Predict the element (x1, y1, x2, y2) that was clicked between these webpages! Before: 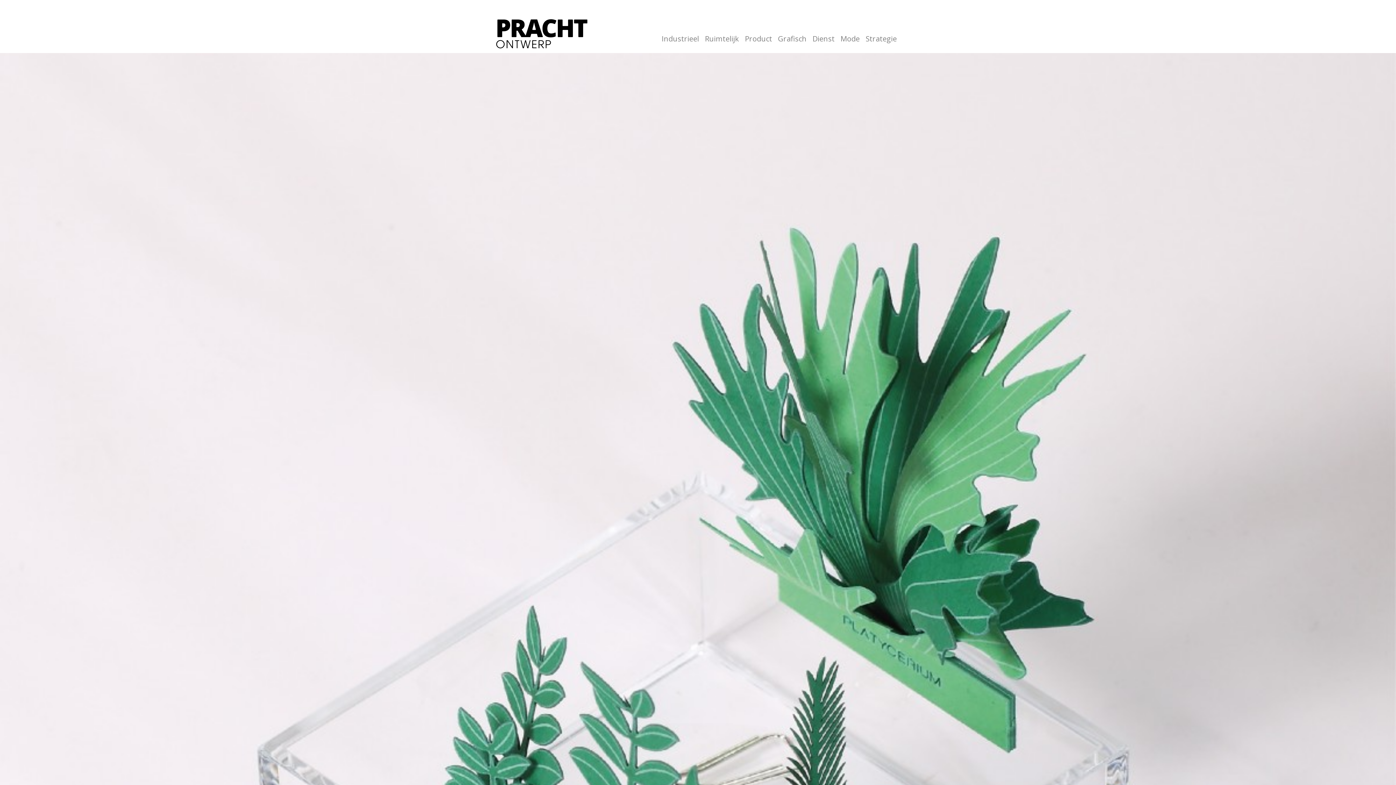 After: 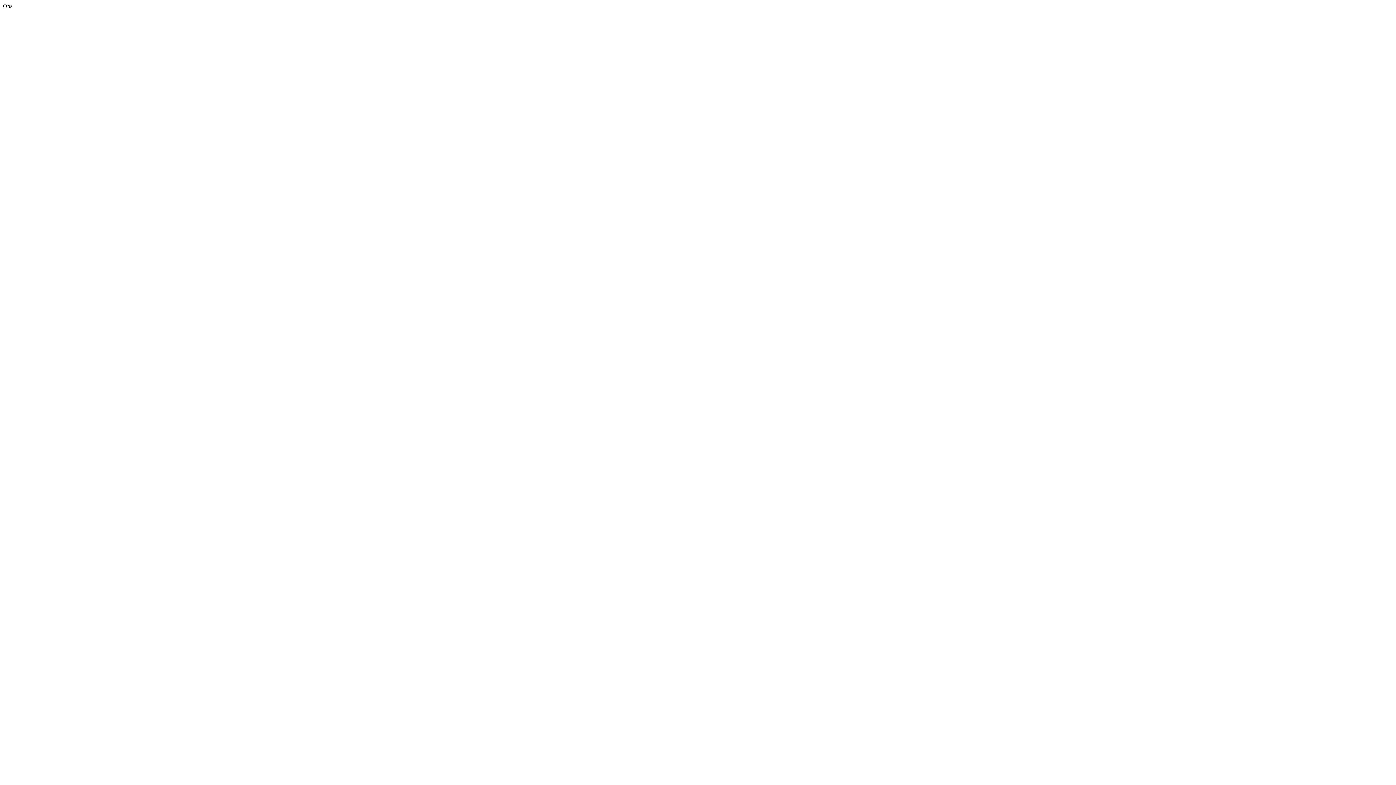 Action: bbox: (837, 18, 862, 48) label: Mode